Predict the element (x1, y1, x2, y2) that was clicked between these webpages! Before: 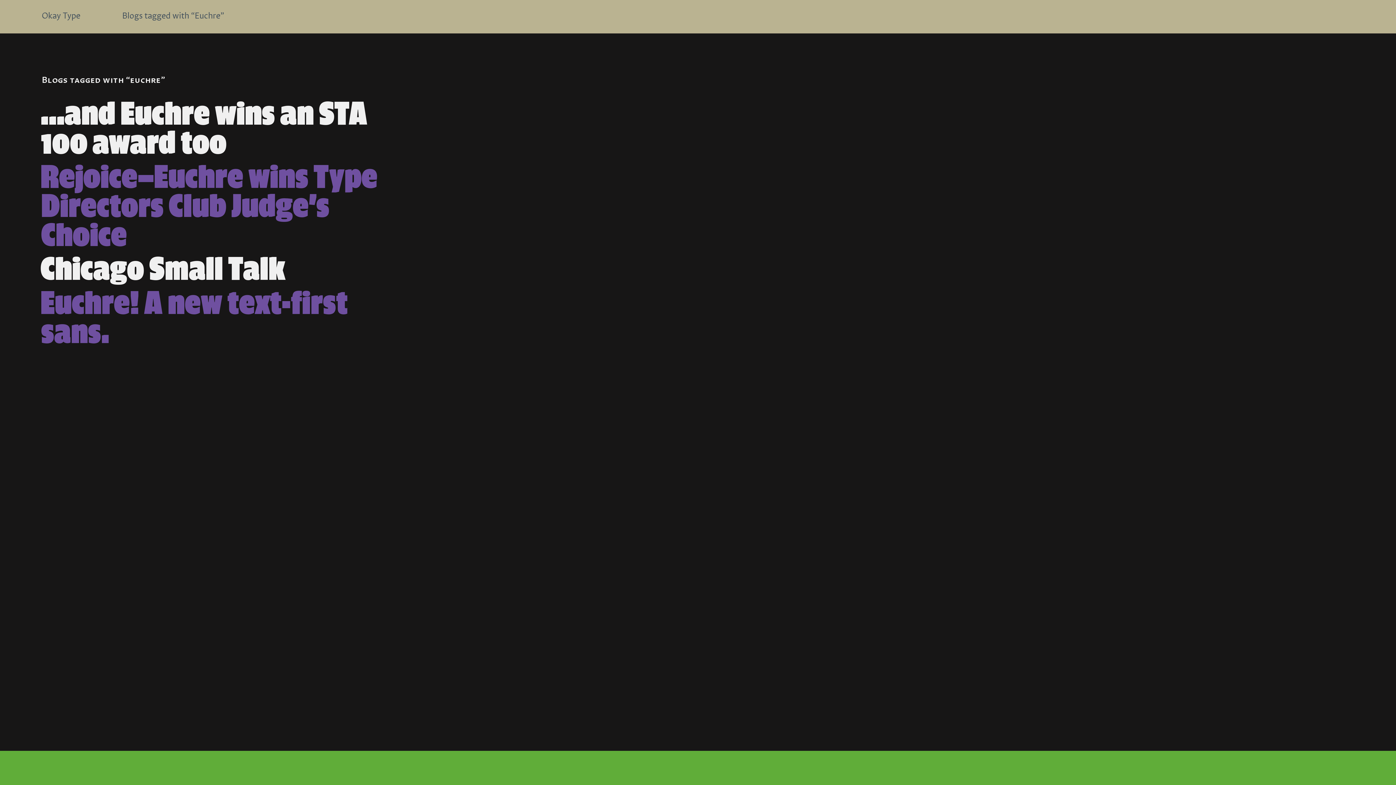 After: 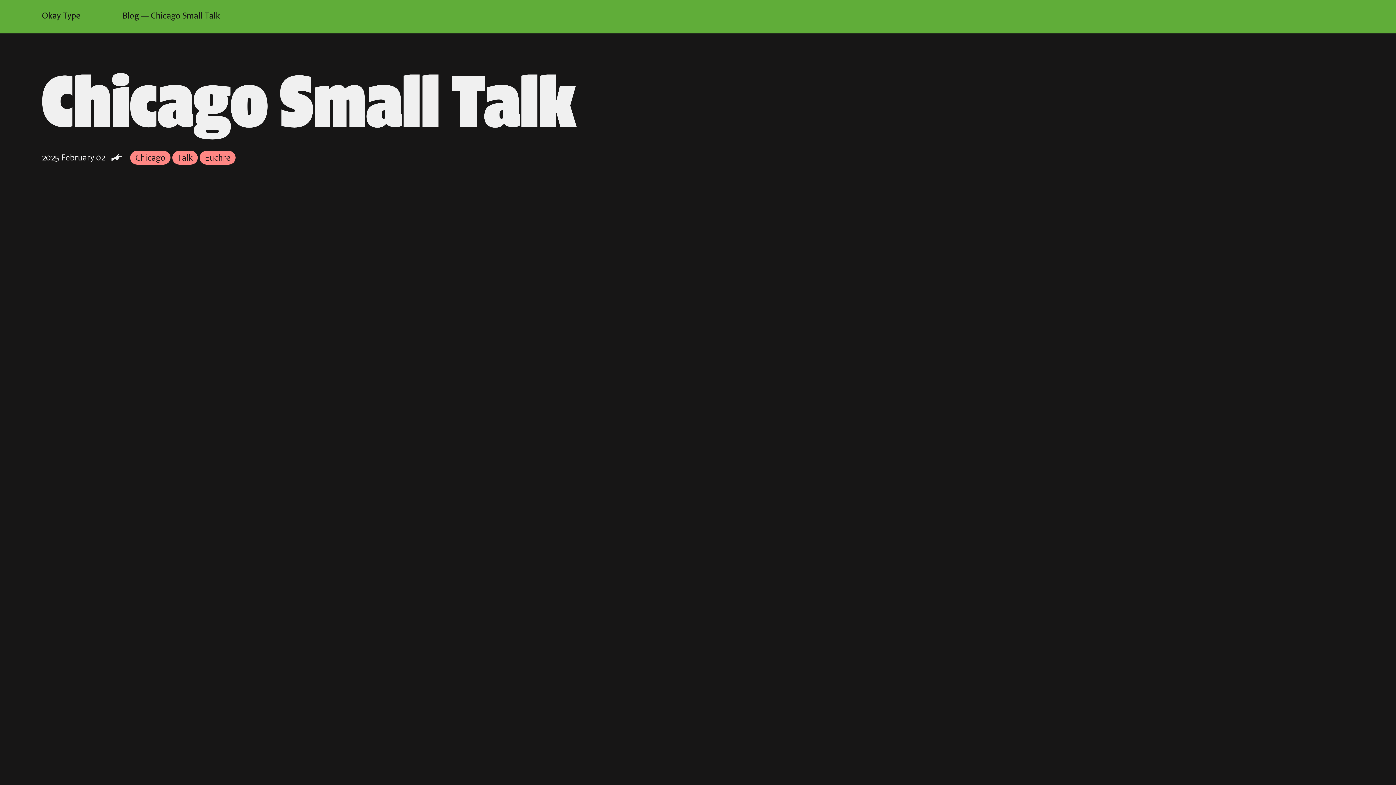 Action: bbox: (40, 254, 285, 287) label: Chicago Small Talk